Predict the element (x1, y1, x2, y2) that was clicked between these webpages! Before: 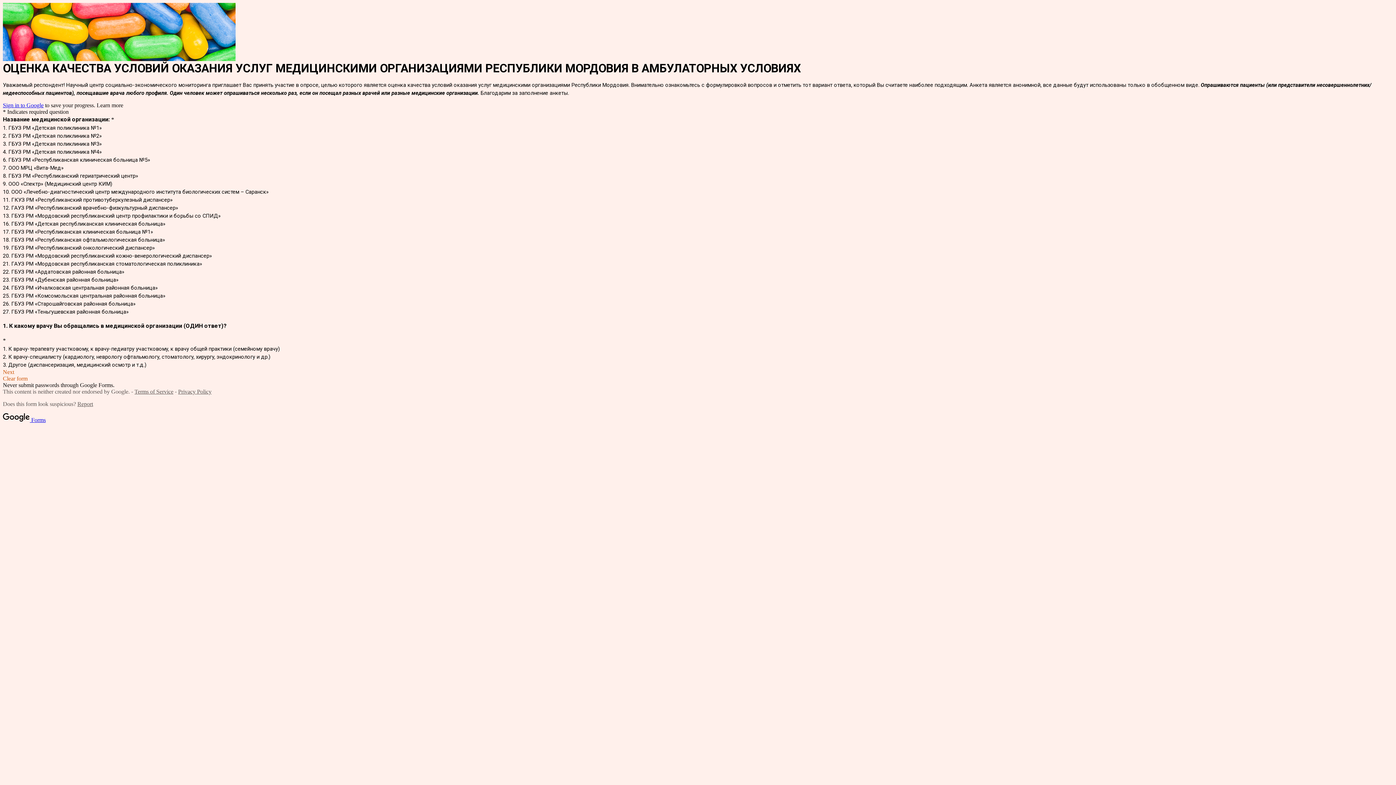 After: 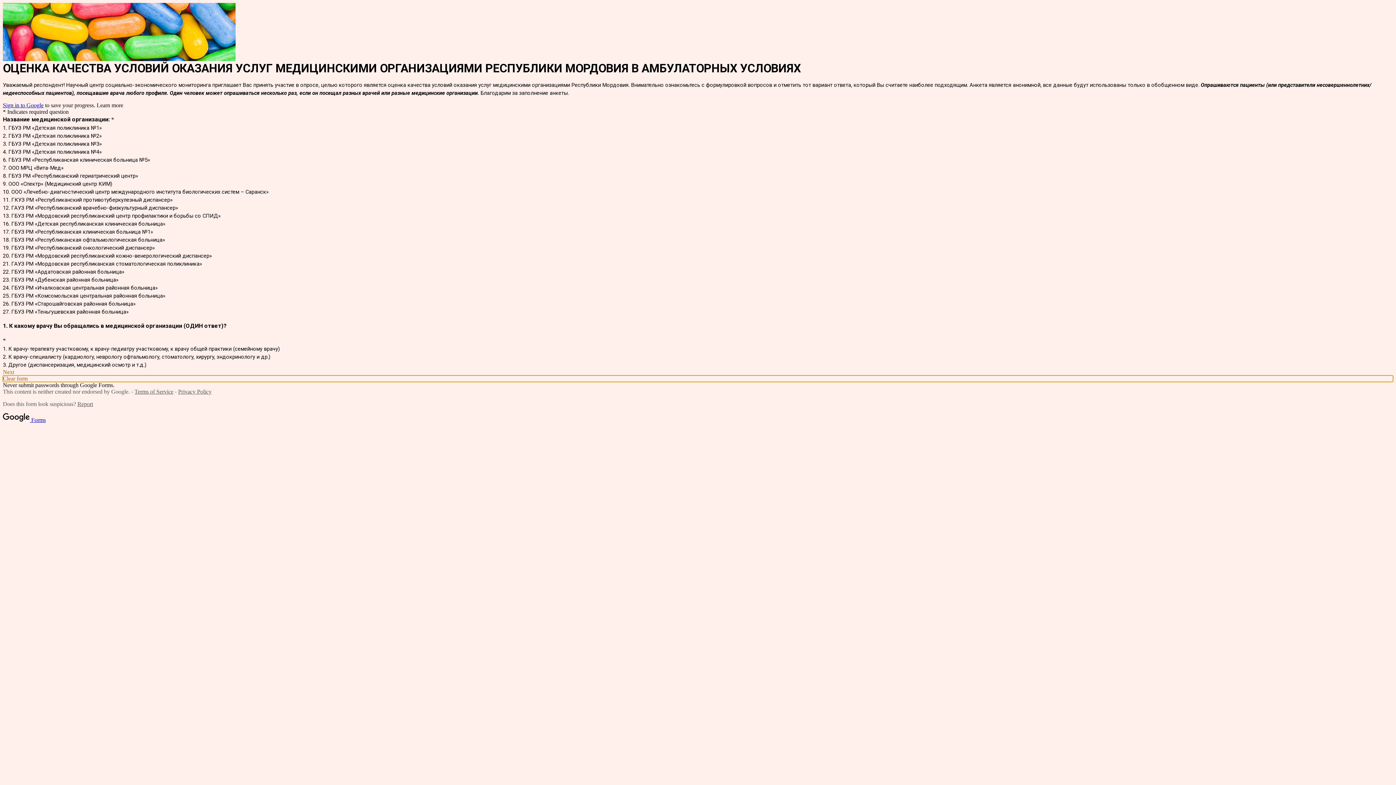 Action: label: Clear form bbox: (2, 375, 1393, 382)